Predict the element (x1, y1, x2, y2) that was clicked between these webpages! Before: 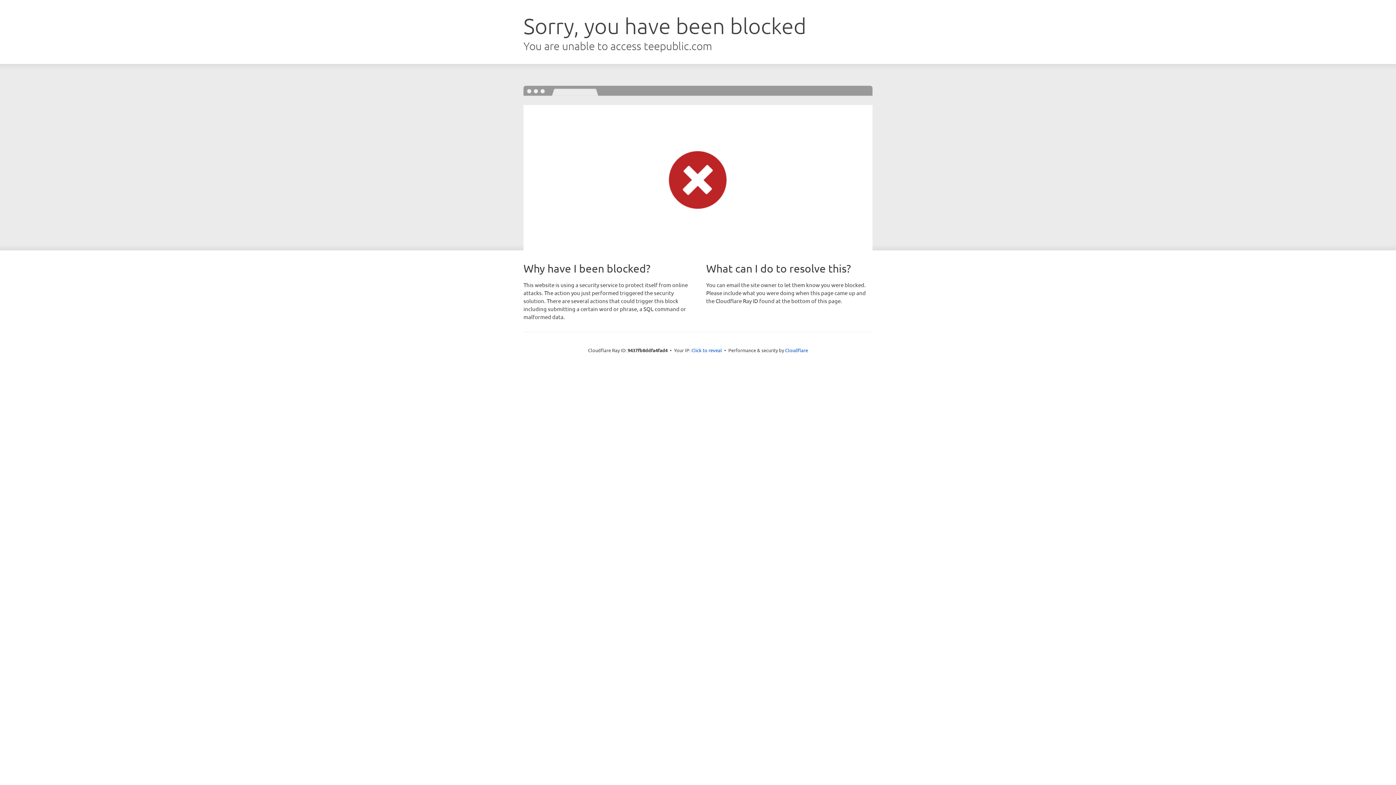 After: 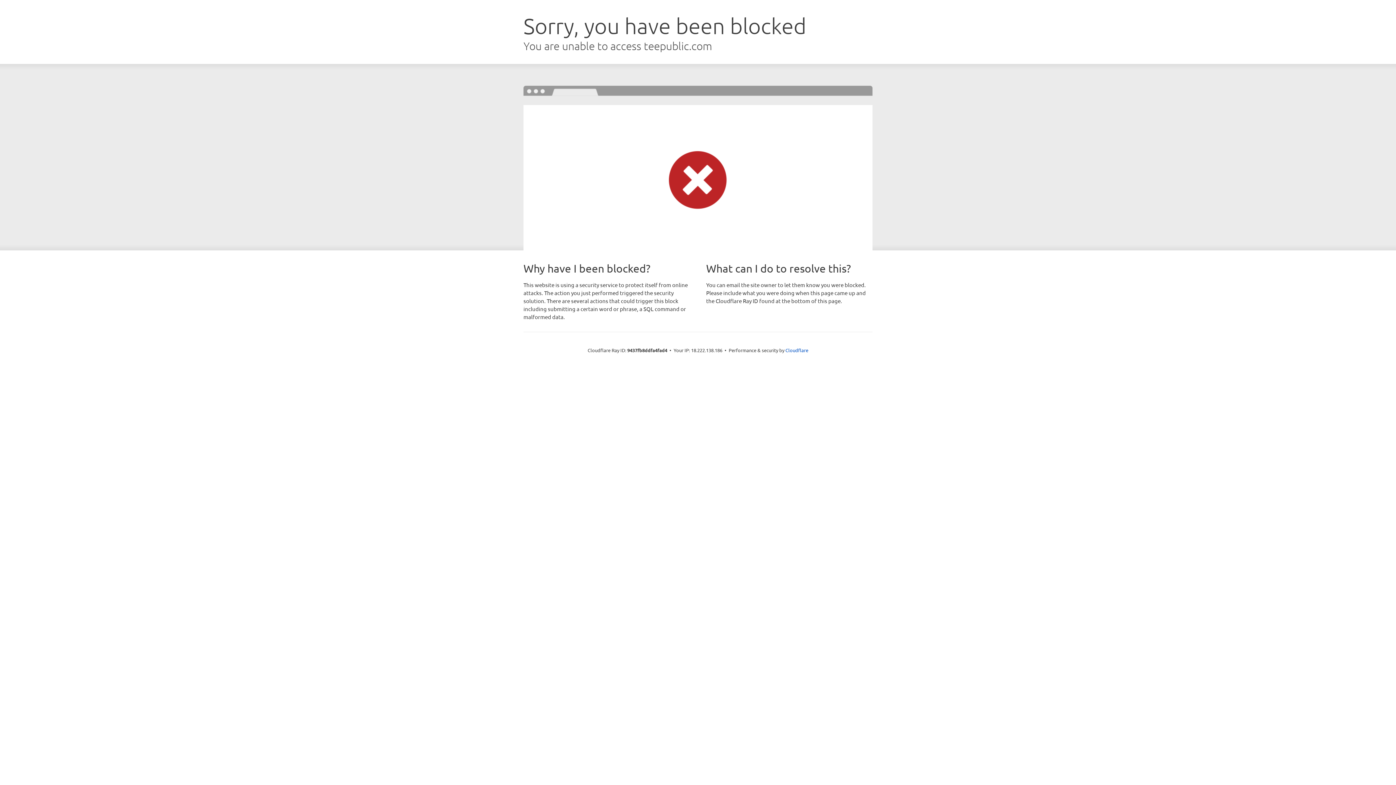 Action: bbox: (691, 346, 722, 353) label: Click to reveal